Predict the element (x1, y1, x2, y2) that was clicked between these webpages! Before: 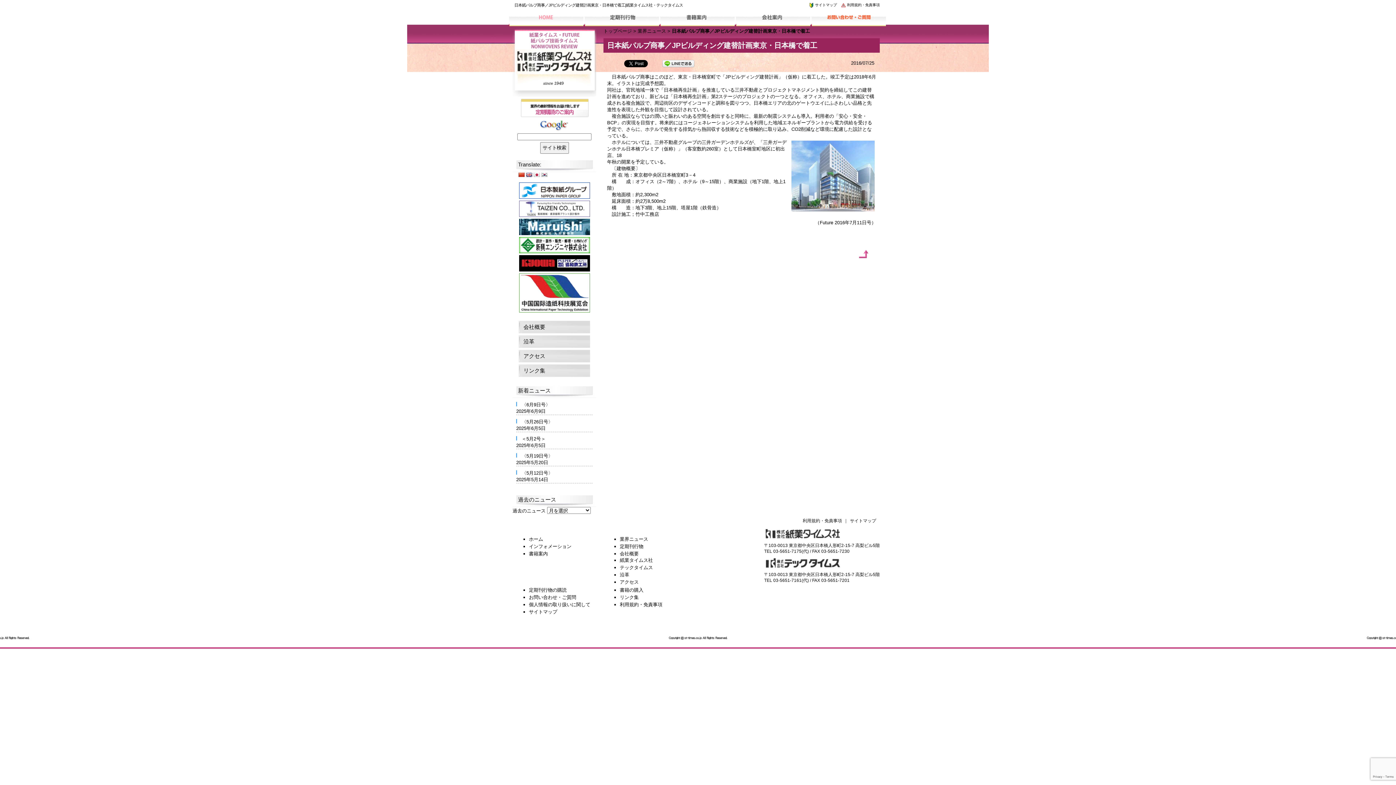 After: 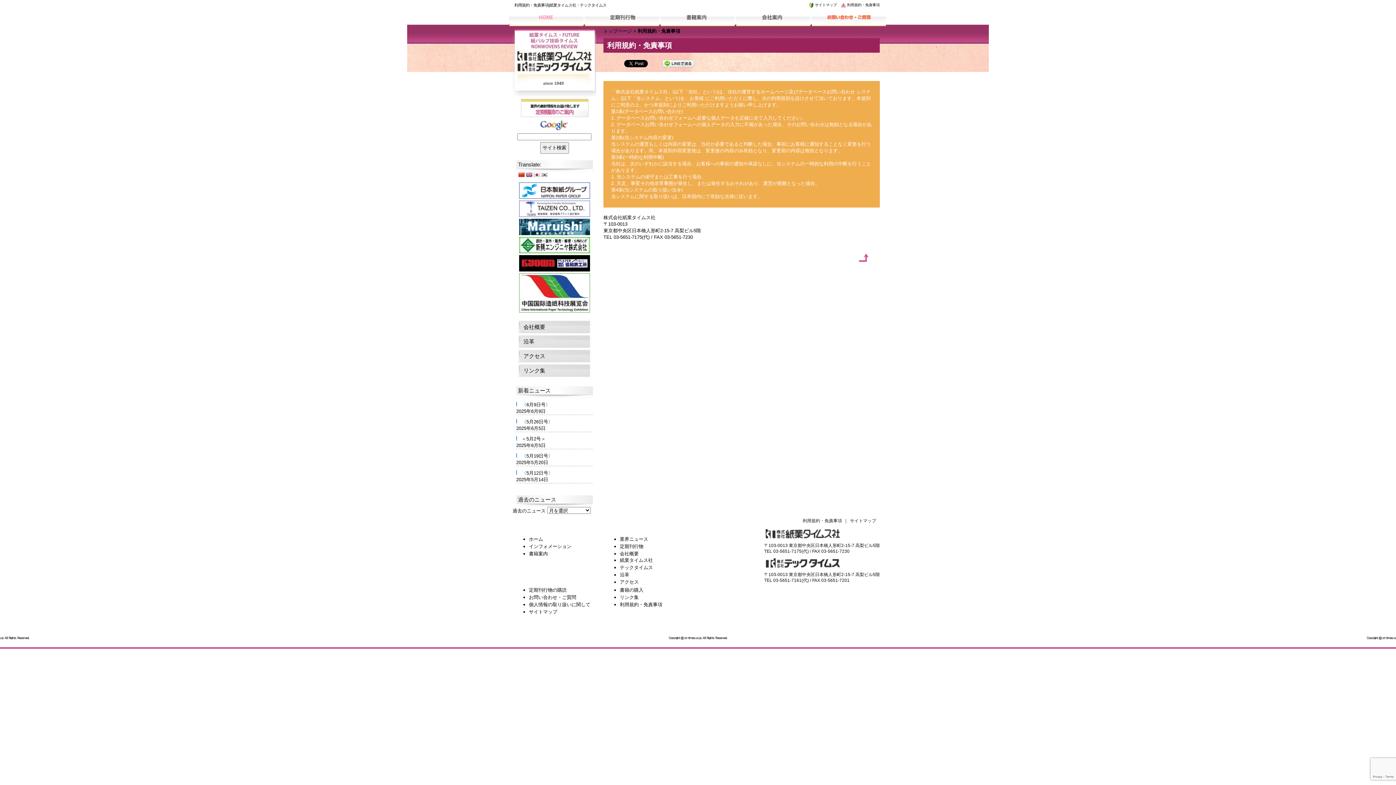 Action: label: 利用規約・免責事項 bbox: (802, 518, 842, 523)